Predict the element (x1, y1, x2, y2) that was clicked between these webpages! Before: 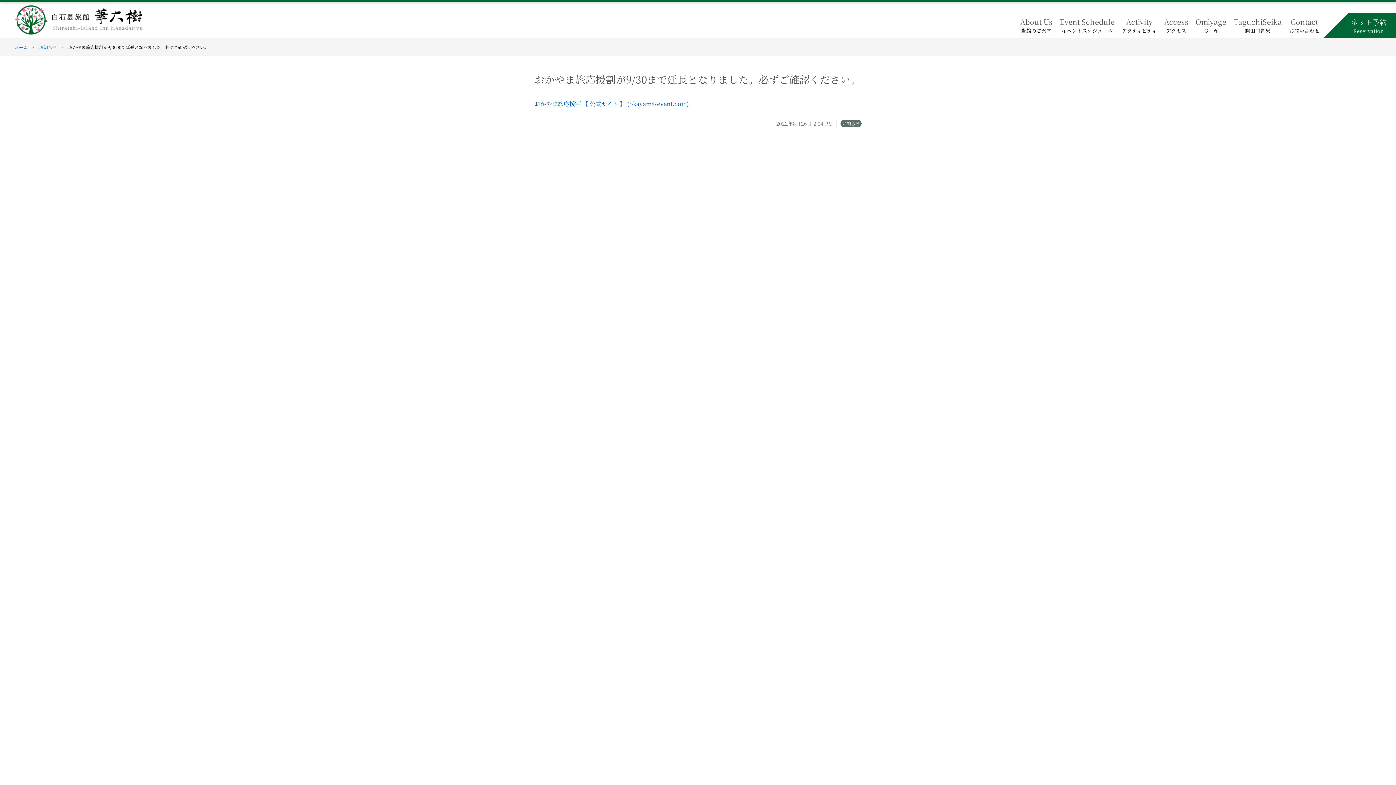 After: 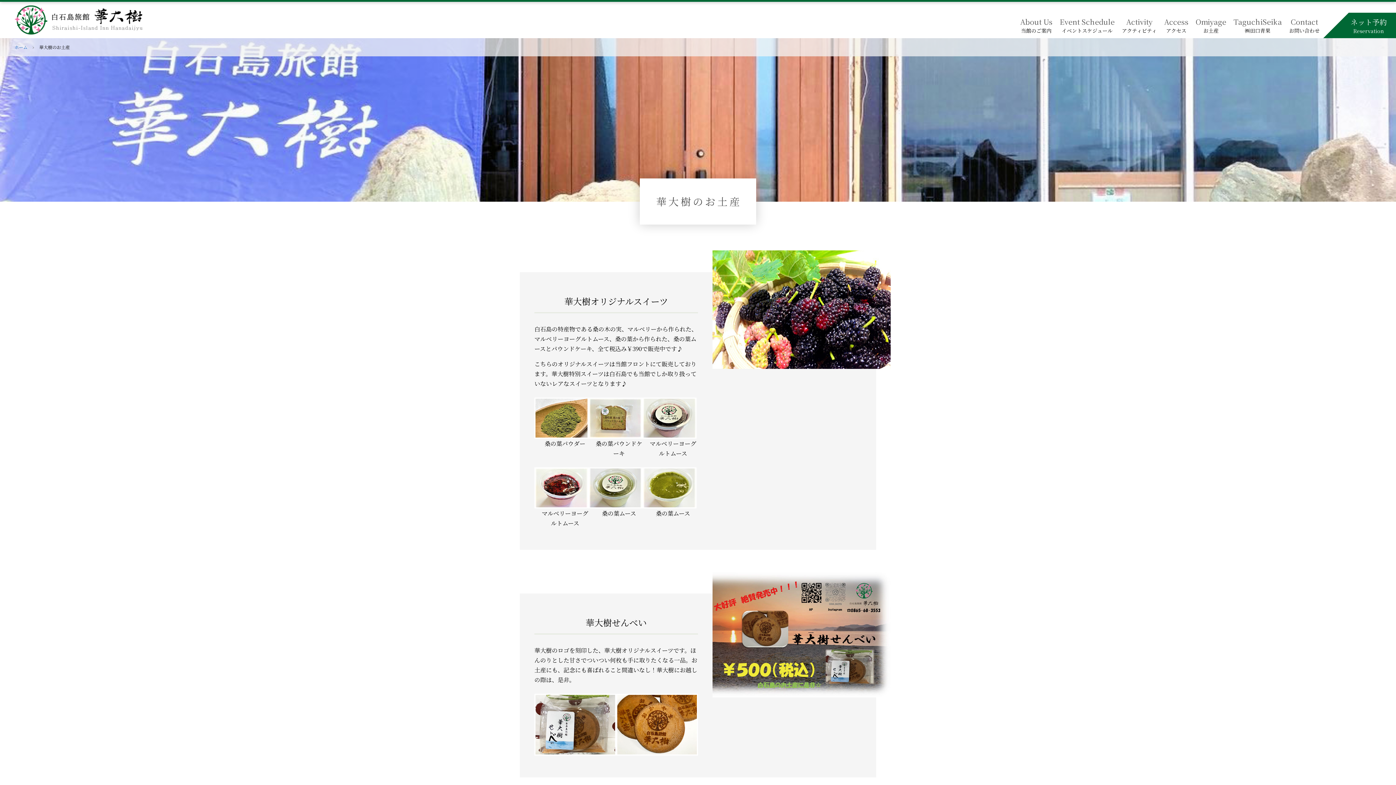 Action: bbox: (1192, 12, 1230, 37) label: お土産
Omiyage